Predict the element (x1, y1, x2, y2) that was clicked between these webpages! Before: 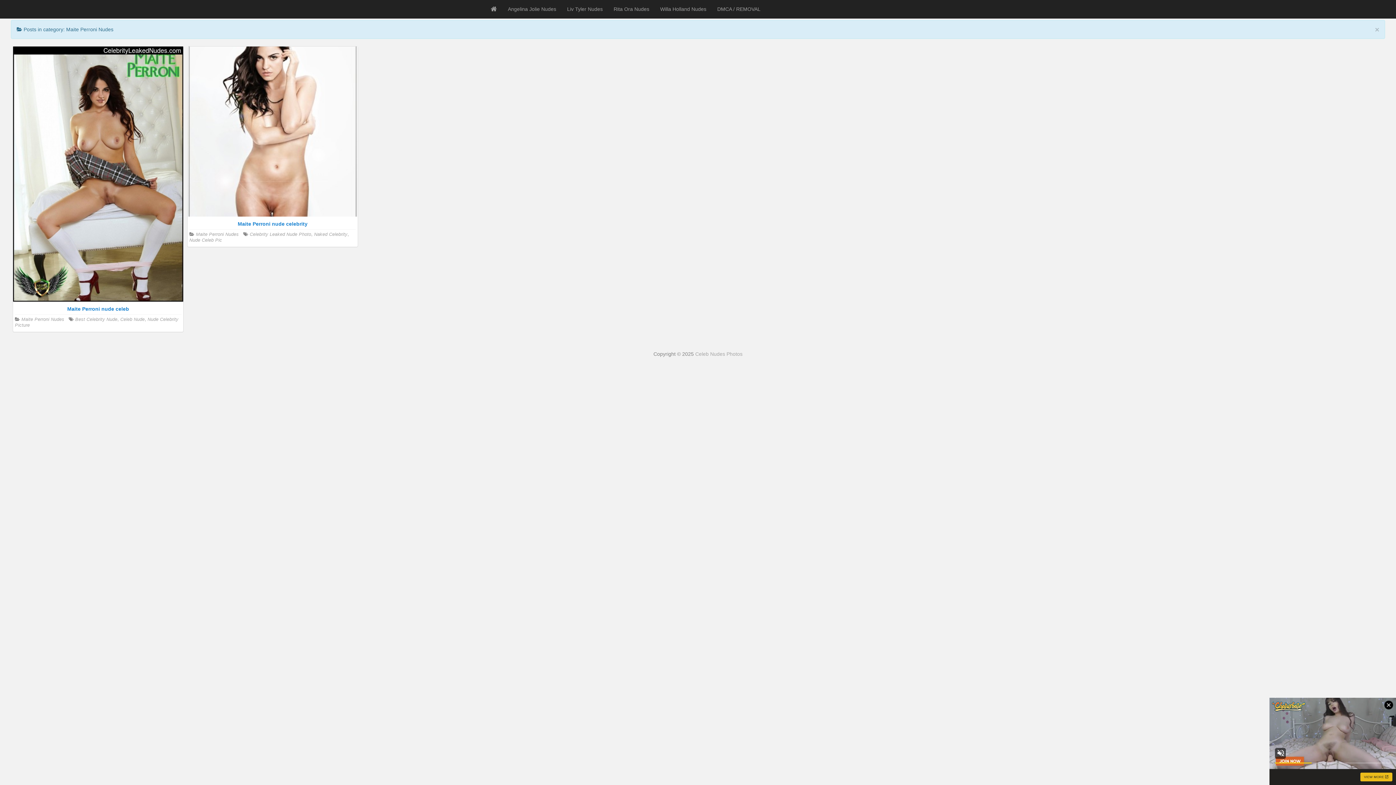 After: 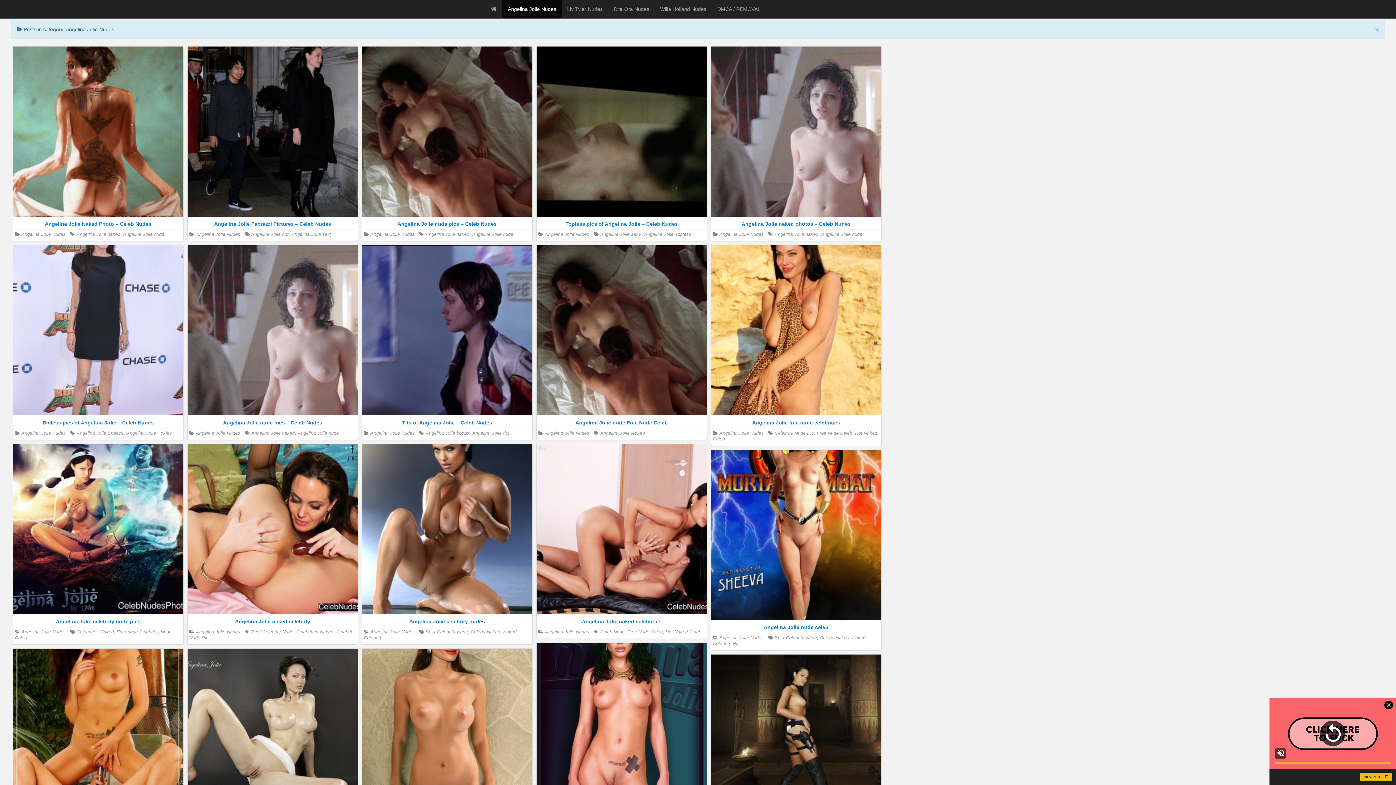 Action: label: Angelina Jolie Nudes bbox: (502, 0, 561, 18)